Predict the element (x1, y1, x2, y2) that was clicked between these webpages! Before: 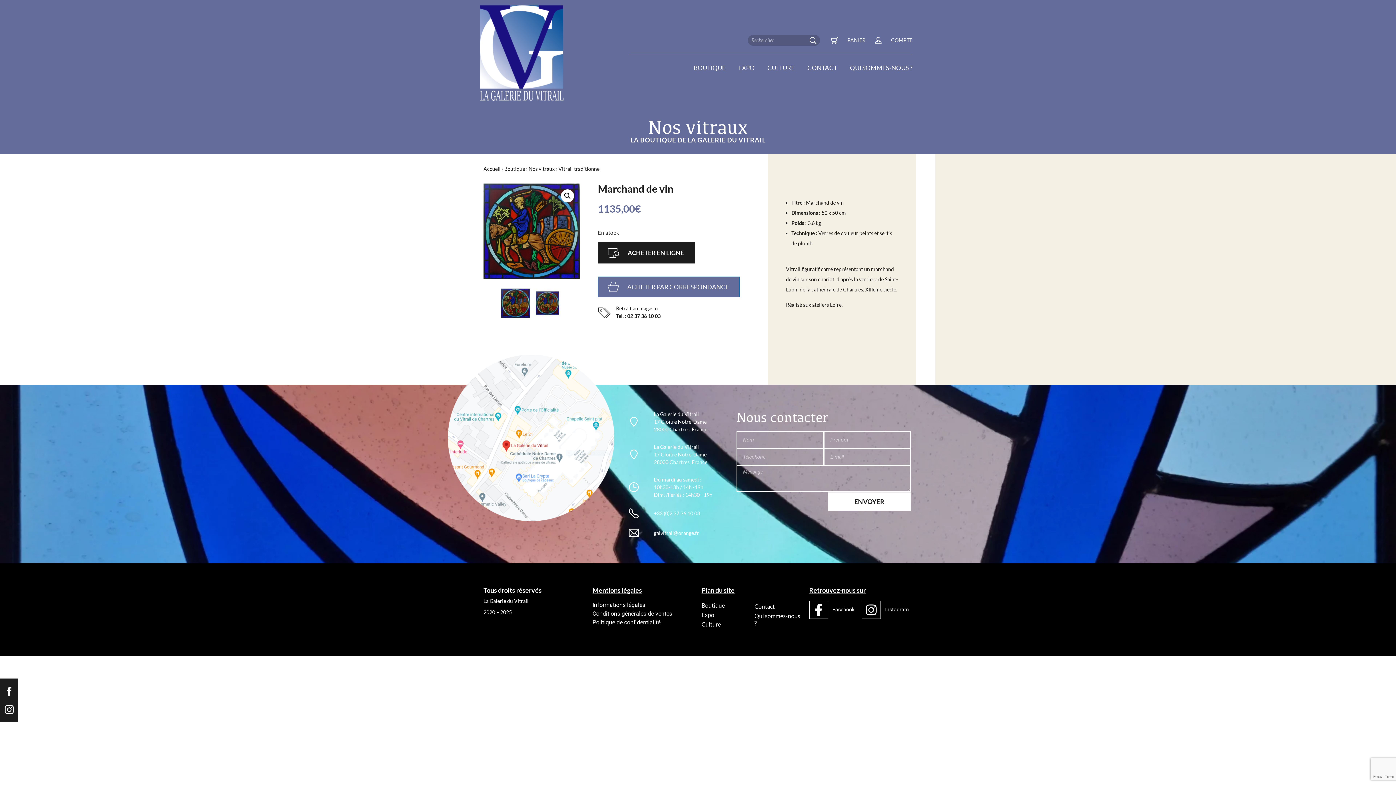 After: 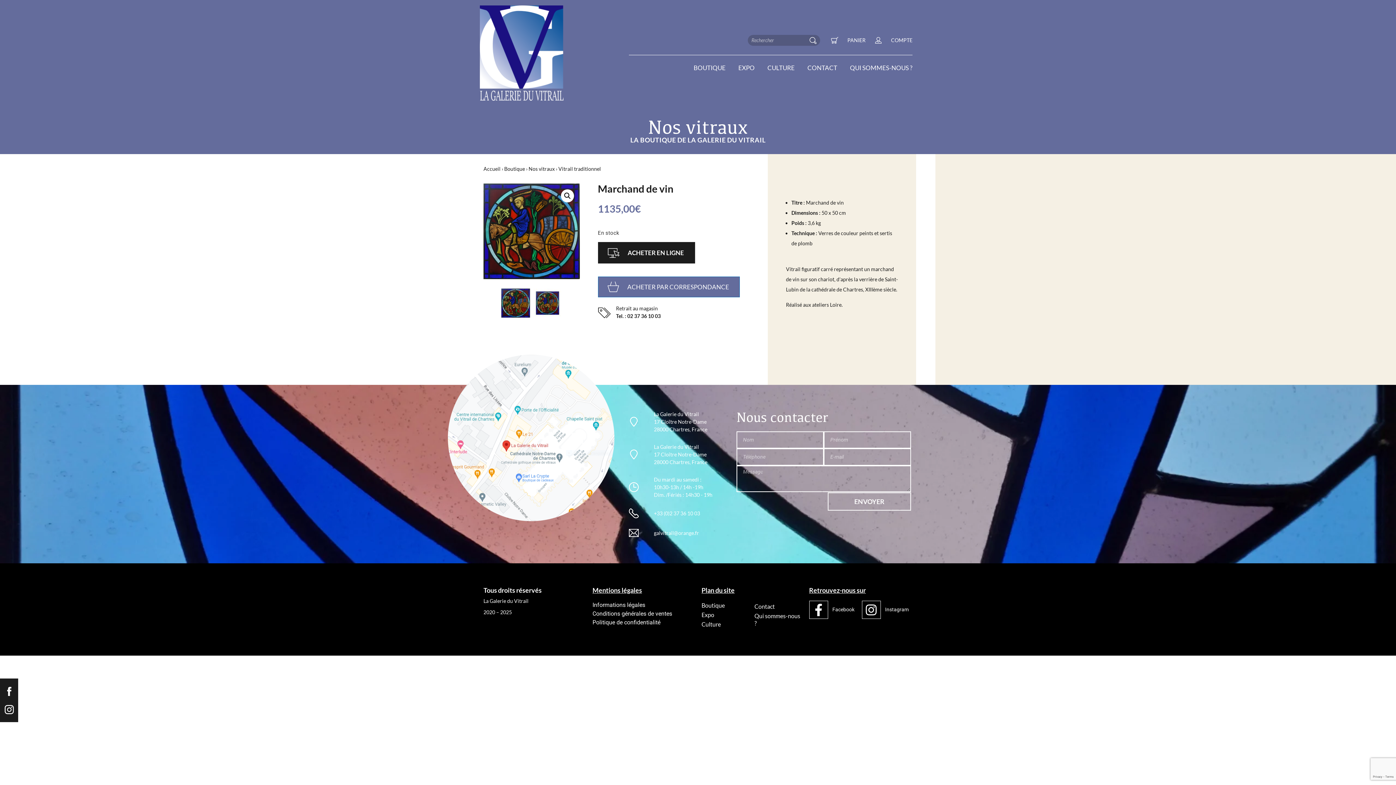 Action: bbox: (827, 492, 911, 510) label: ENVOYER